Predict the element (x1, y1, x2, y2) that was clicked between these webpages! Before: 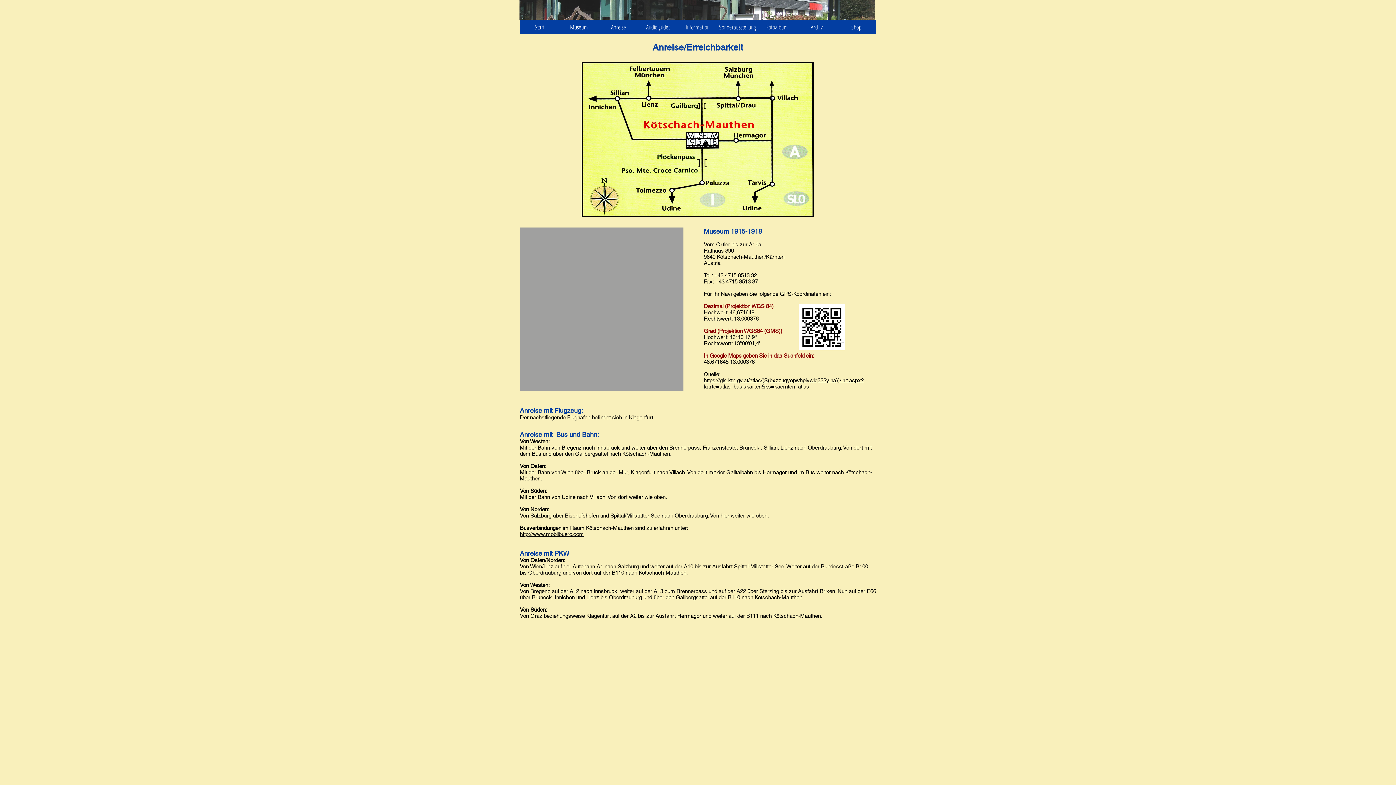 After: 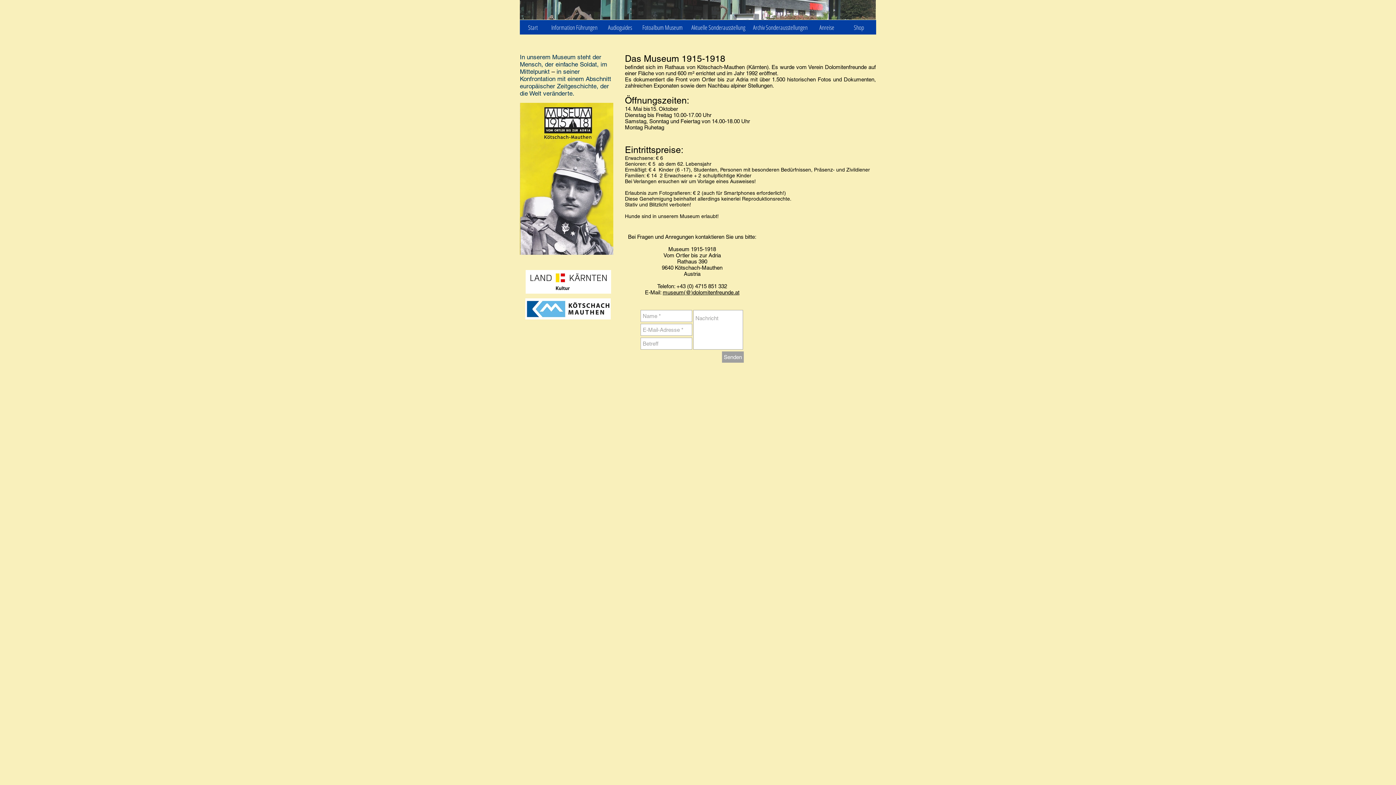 Action: label: Museum bbox: (559, 19, 598, 34)